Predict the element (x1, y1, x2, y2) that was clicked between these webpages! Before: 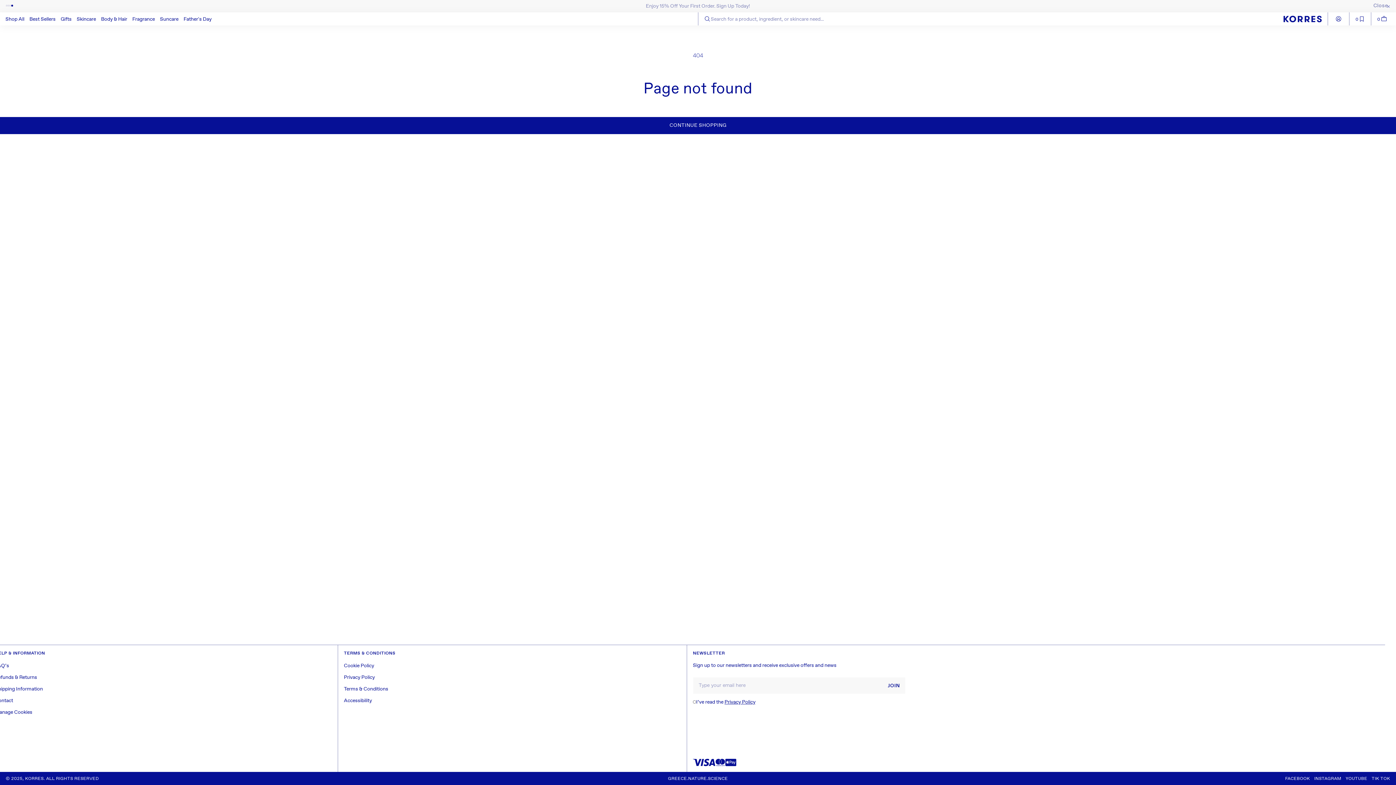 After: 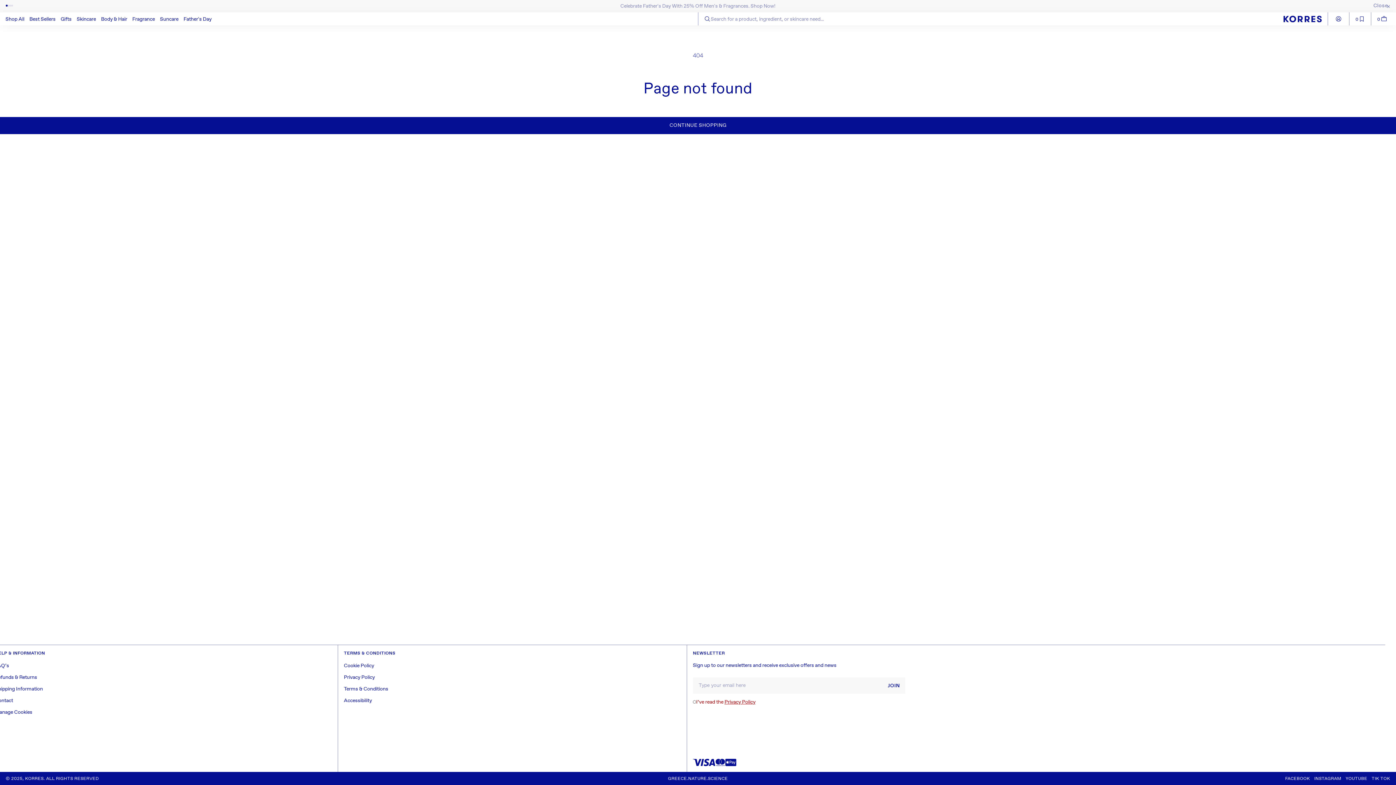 Action: bbox: (888, 677, 900, 694) label: Subscribe